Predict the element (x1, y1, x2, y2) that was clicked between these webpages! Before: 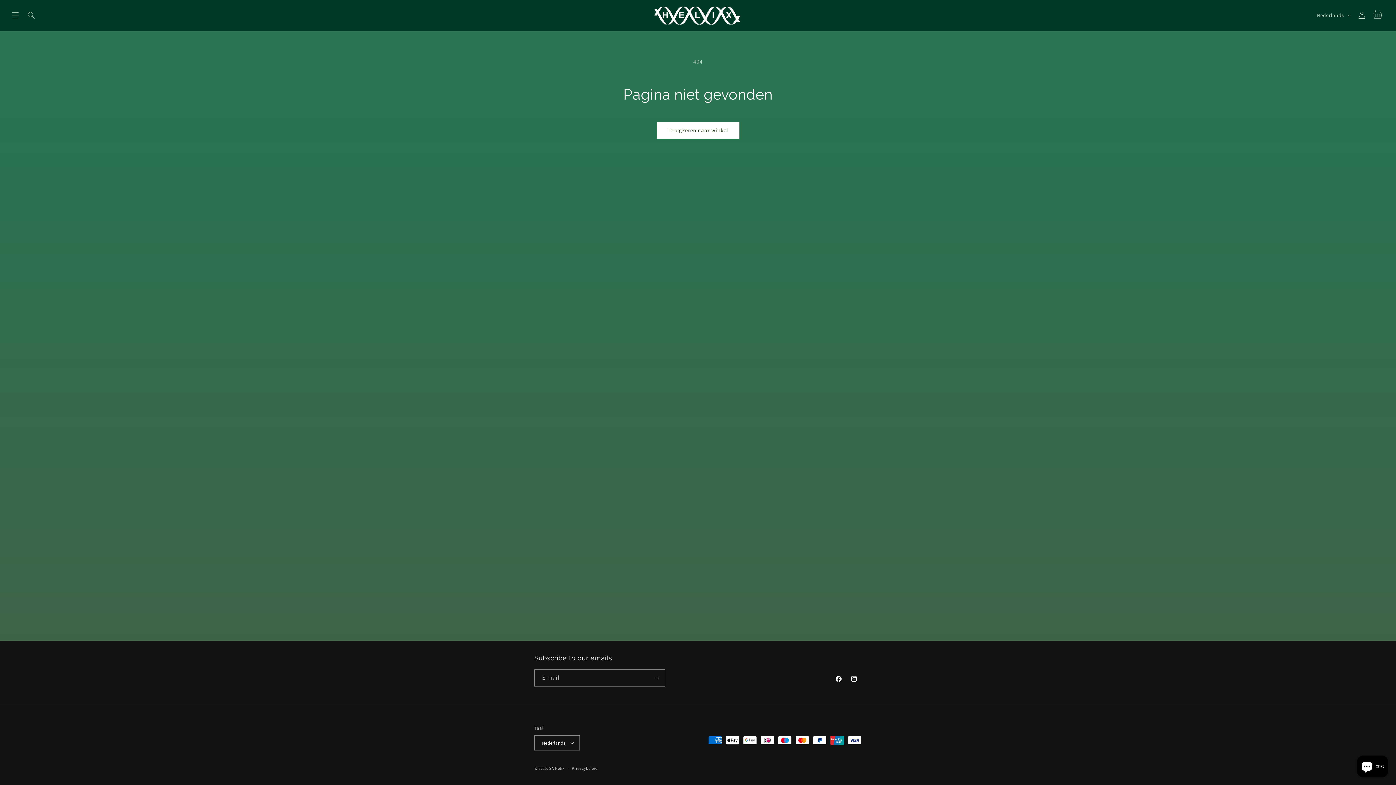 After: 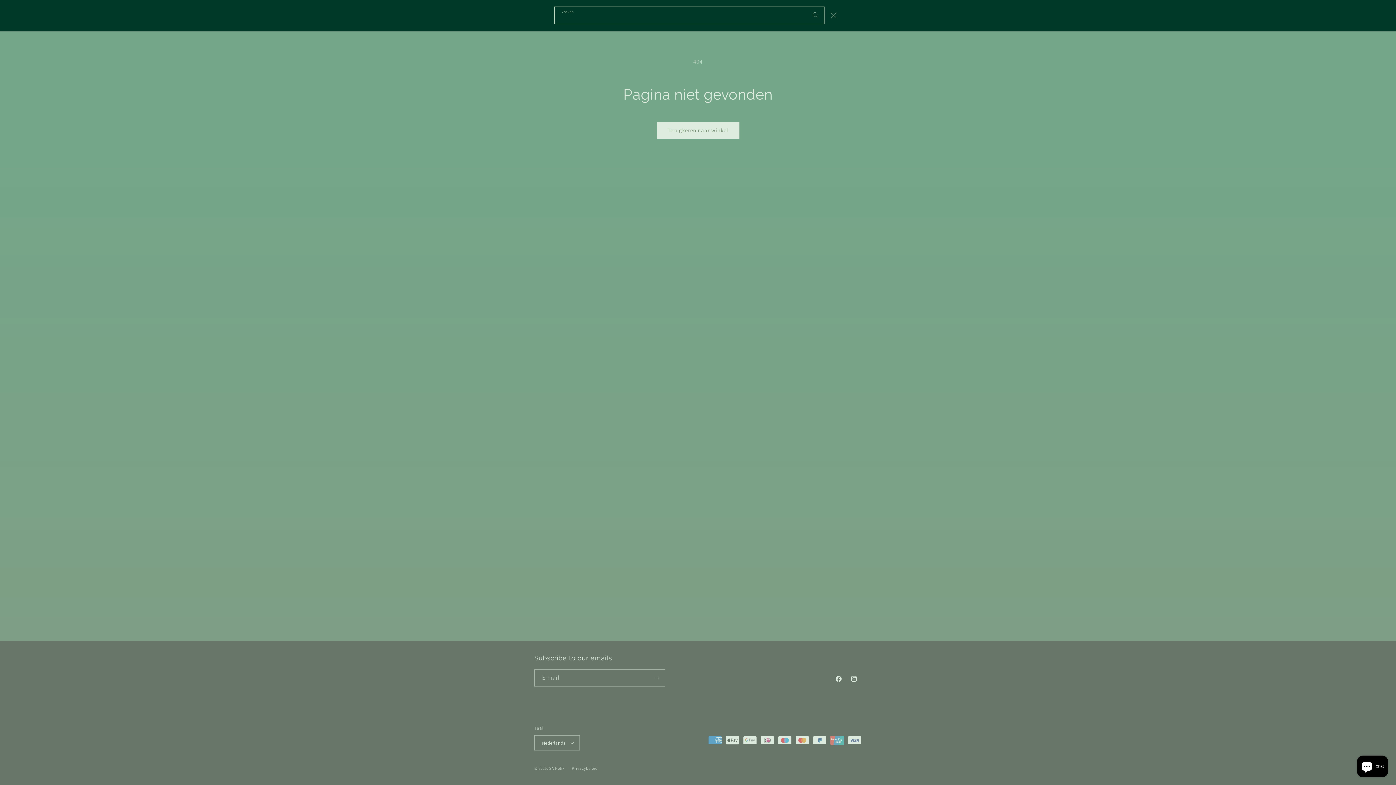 Action: bbox: (23, 7, 39, 23) label: Zoeken